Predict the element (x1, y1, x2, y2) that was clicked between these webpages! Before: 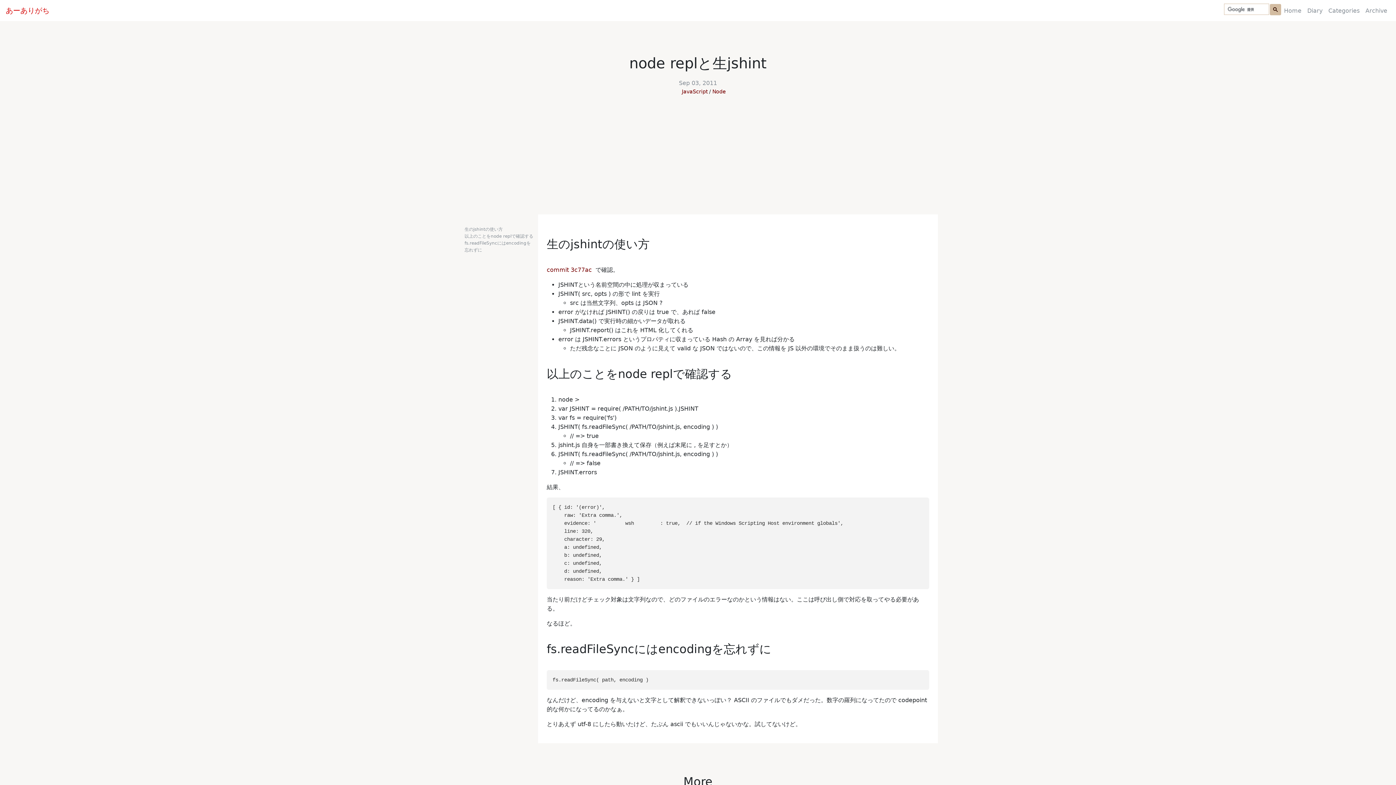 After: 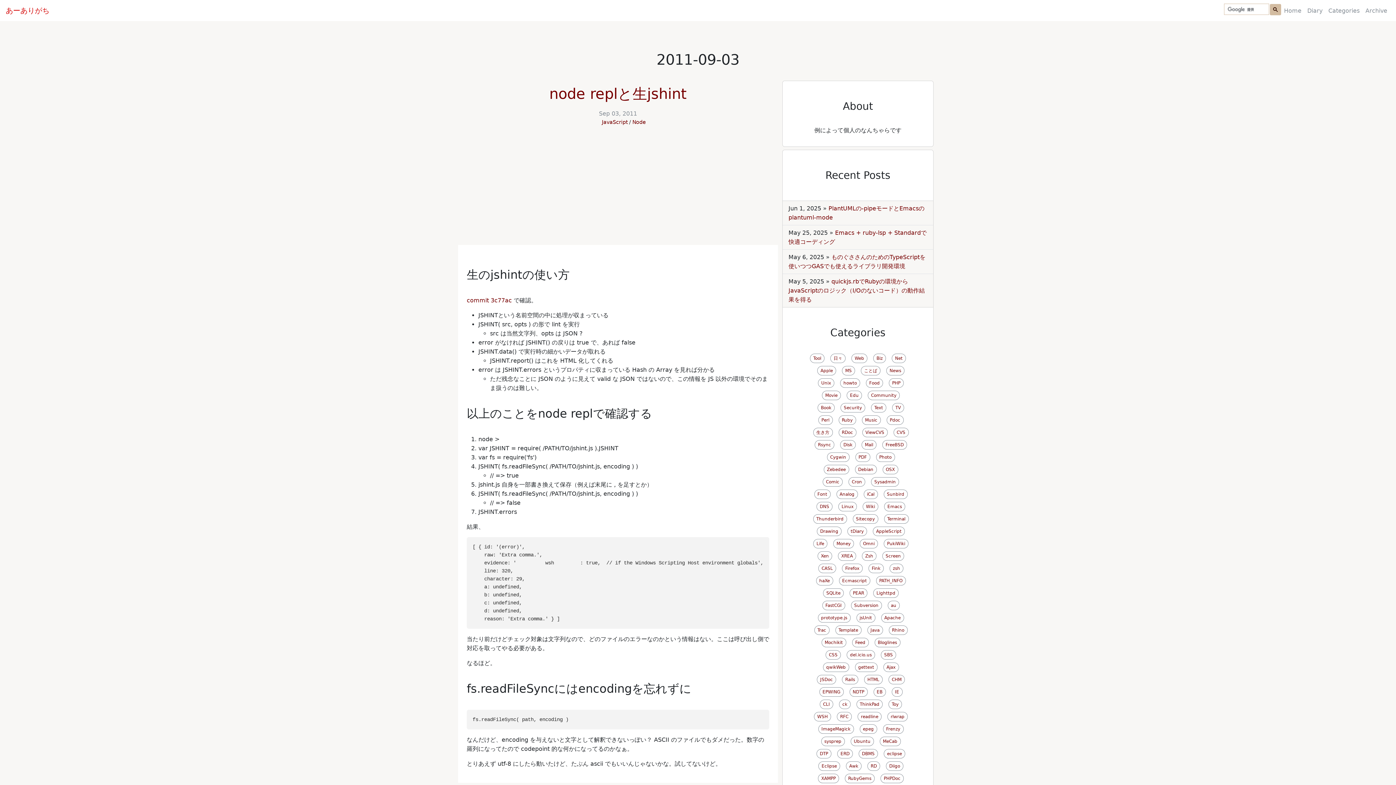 Action: label: Sep 03, 2011 bbox: (679, 79, 717, 86)